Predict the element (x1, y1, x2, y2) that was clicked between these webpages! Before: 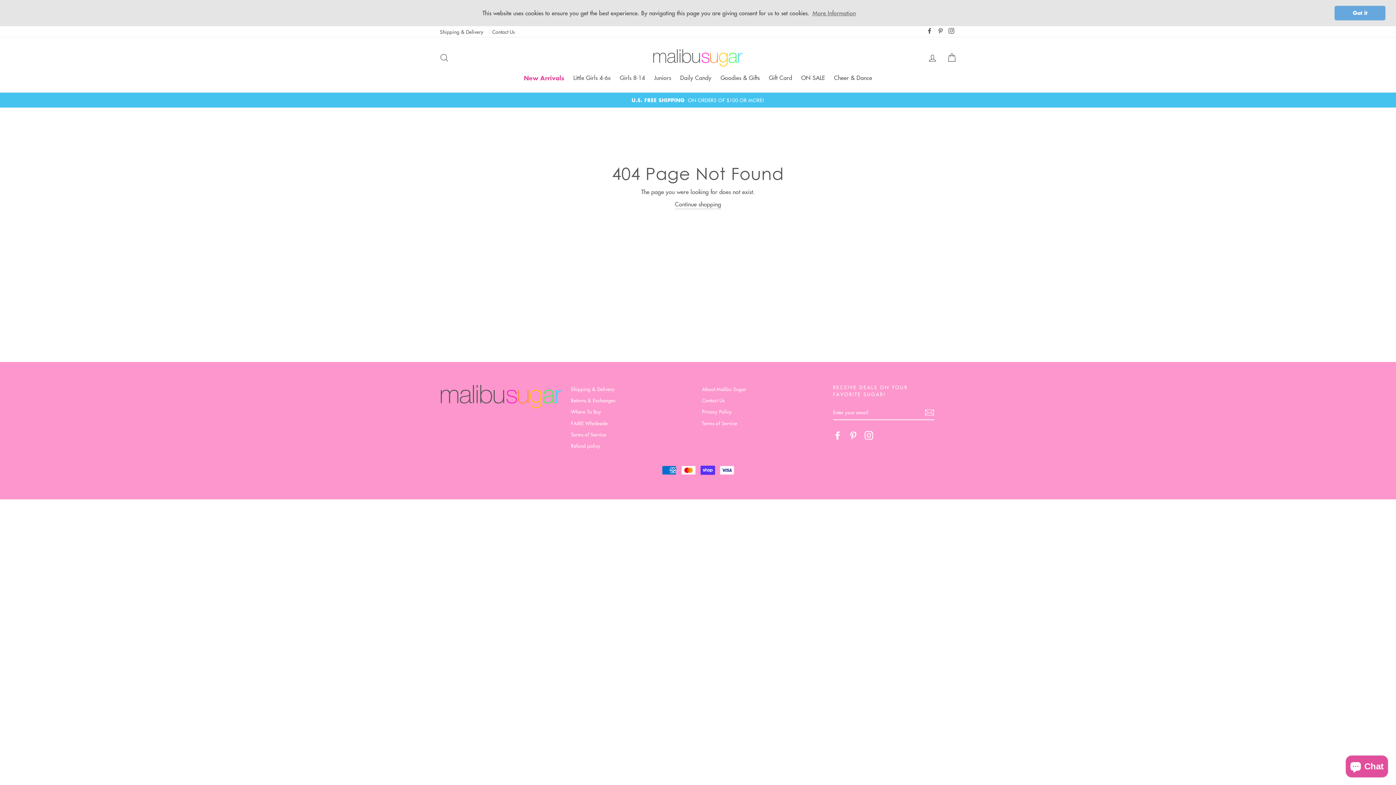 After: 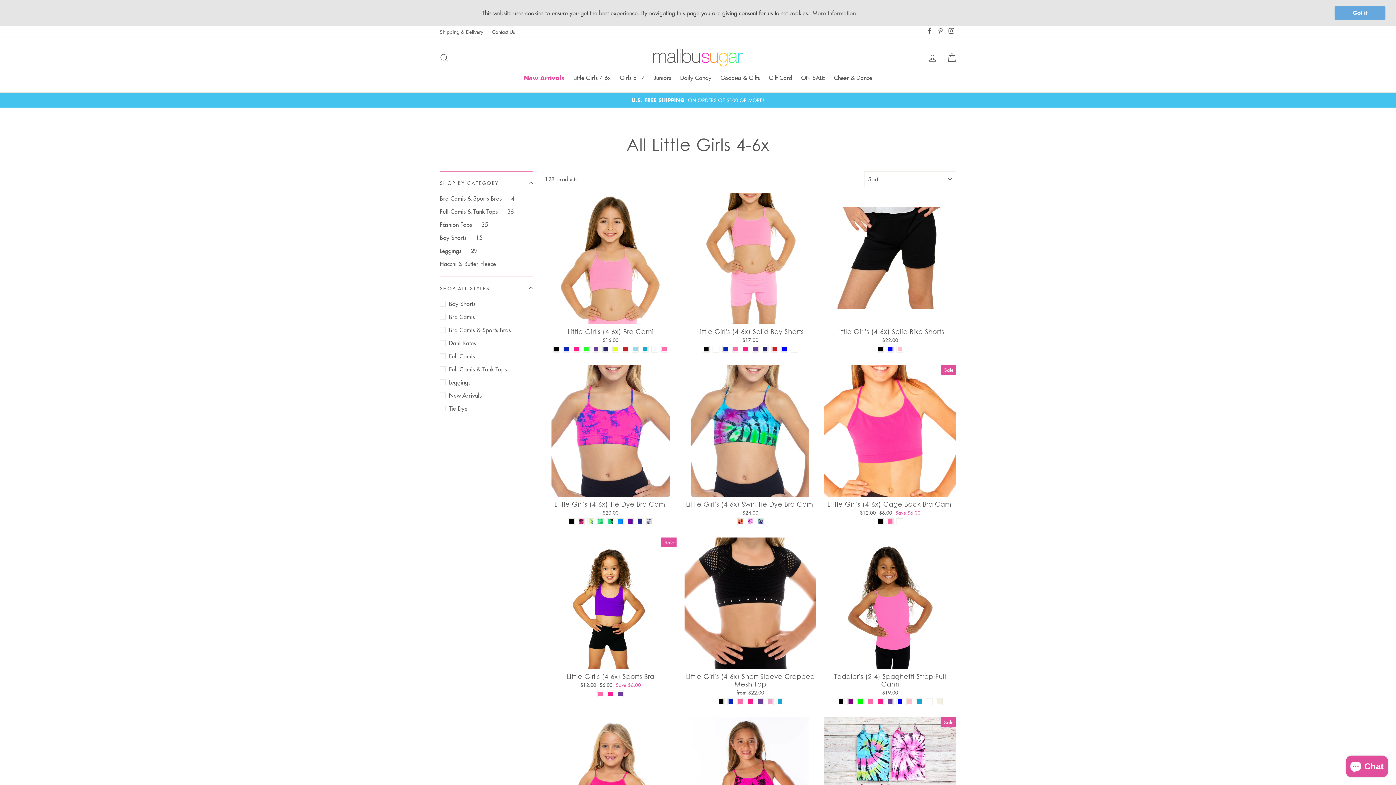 Action: label: Little Girls 4-6x bbox: (569, 70, 614, 84)